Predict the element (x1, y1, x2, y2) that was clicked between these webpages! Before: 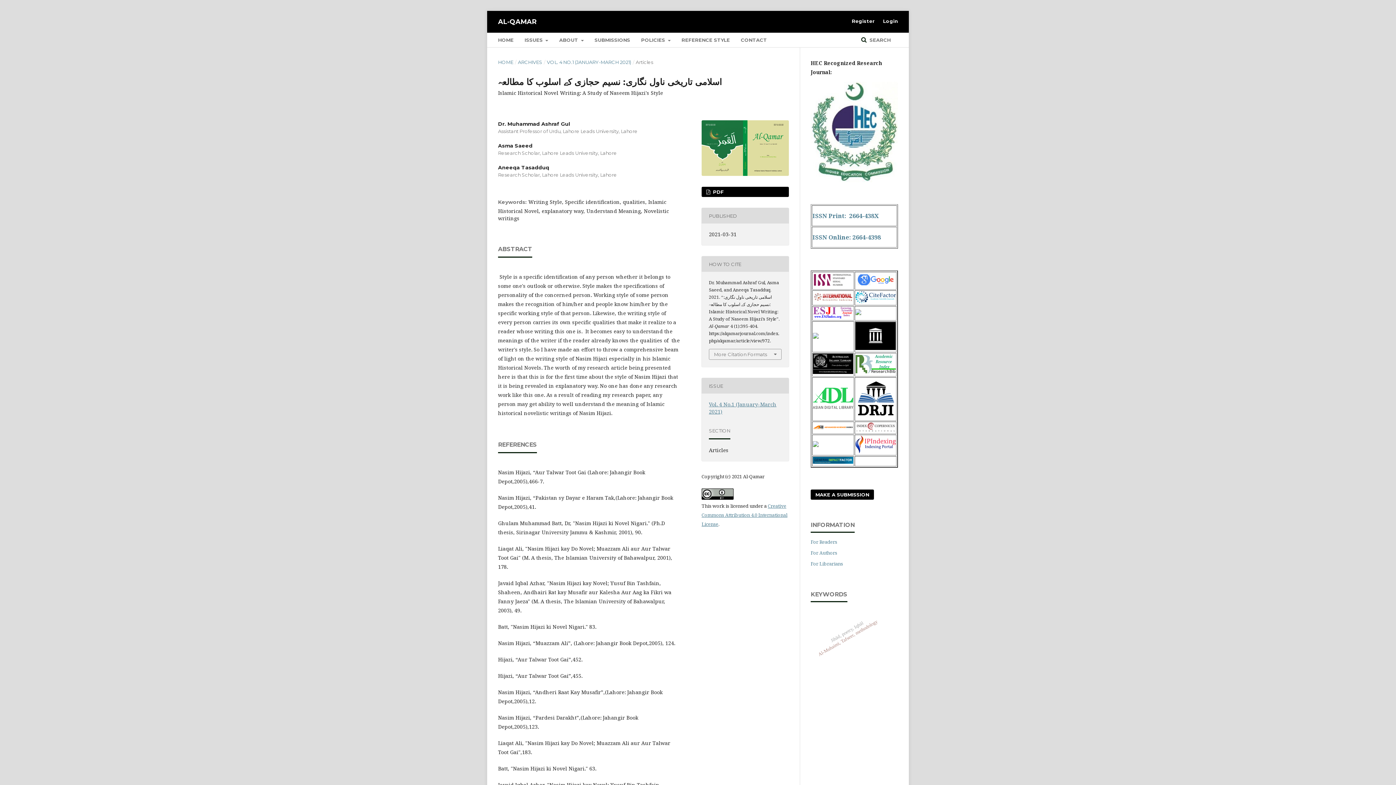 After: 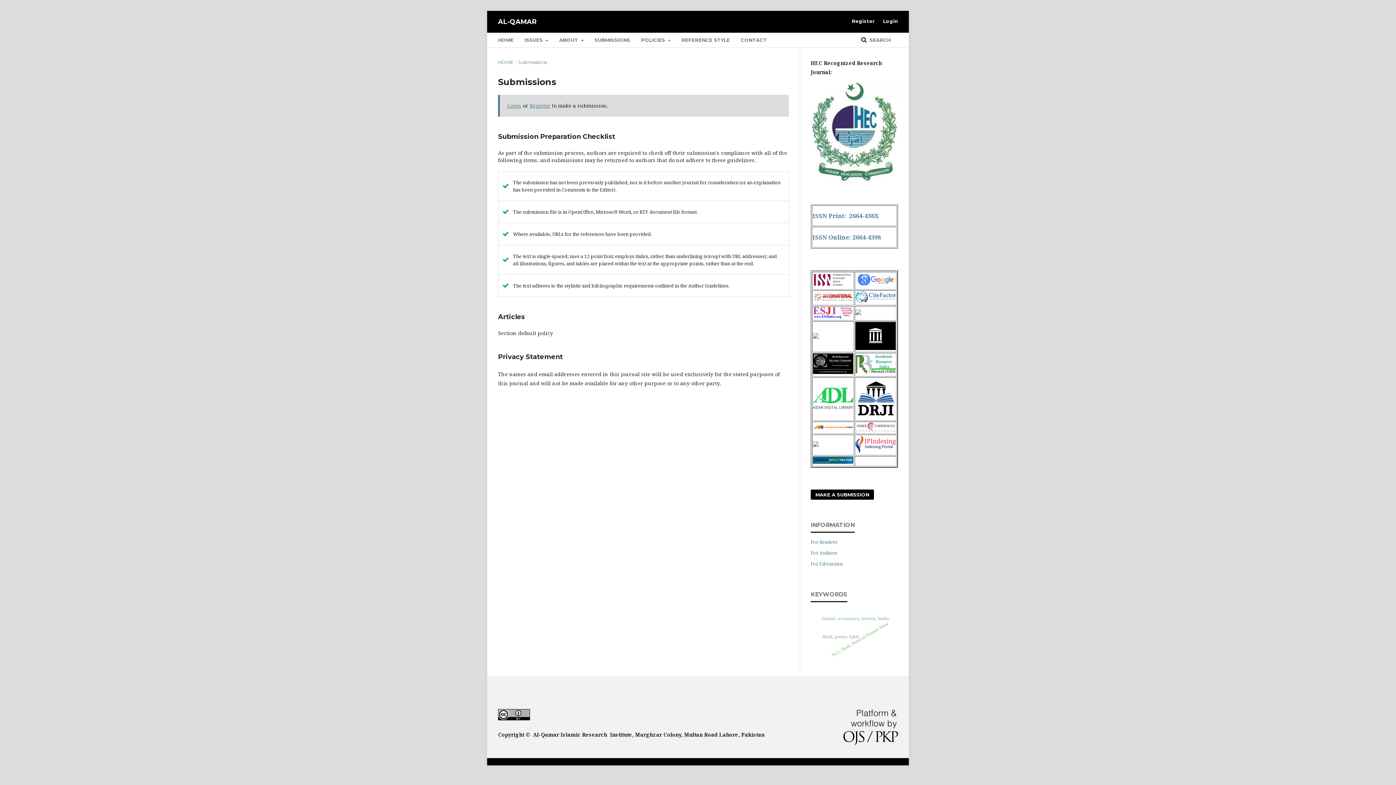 Action: bbox: (810, 489, 874, 500) label: MAKE A SUBMISSION